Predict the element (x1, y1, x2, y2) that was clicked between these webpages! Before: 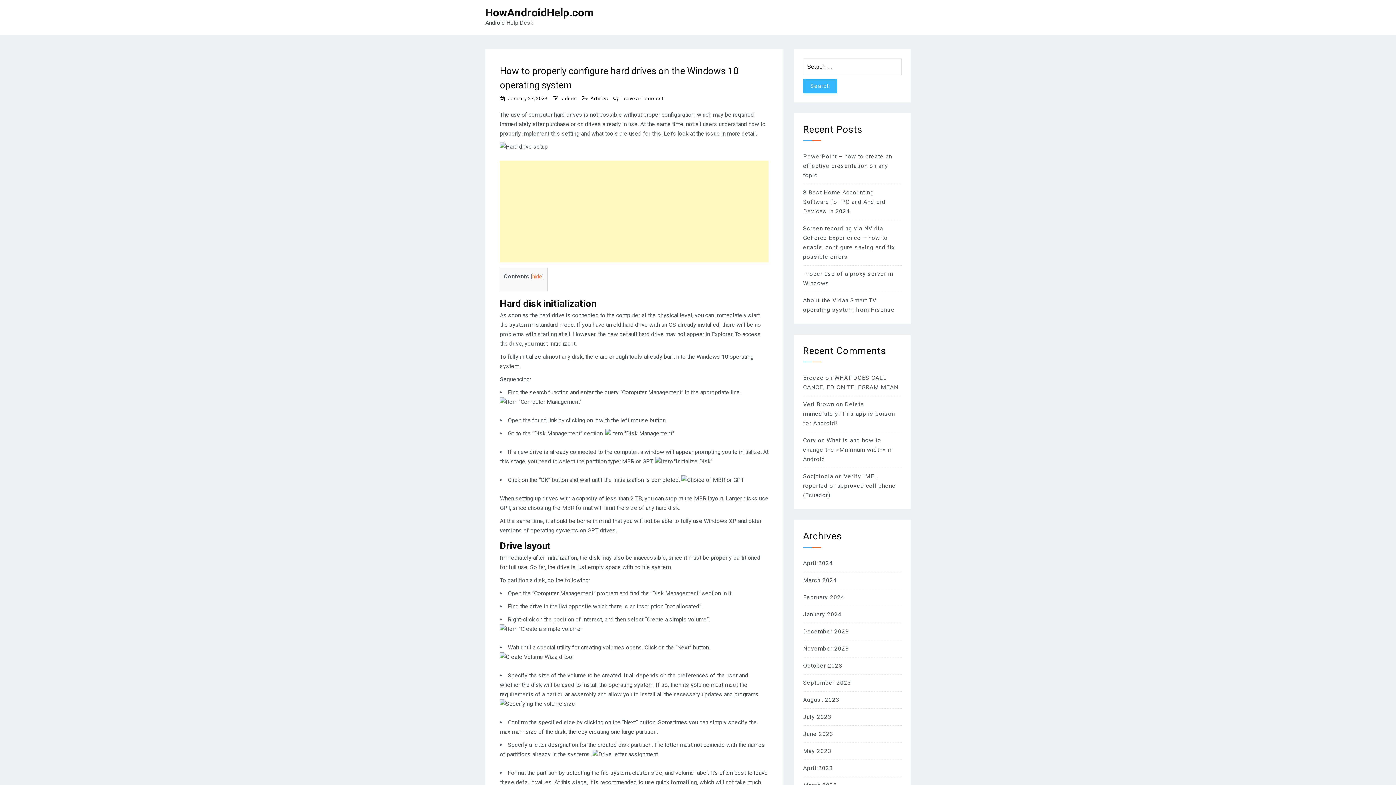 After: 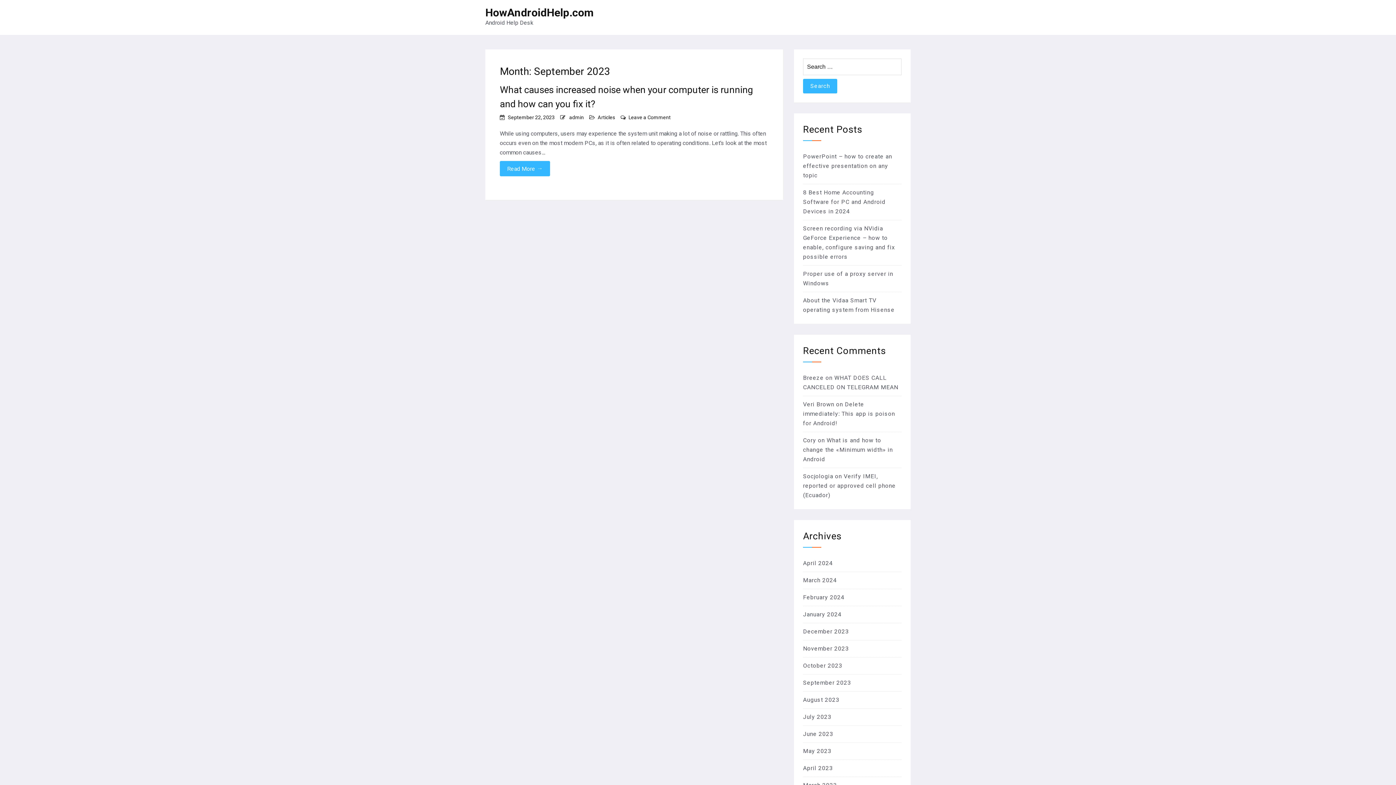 Action: label: September 2023 bbox: (803, 679, 851, 686)